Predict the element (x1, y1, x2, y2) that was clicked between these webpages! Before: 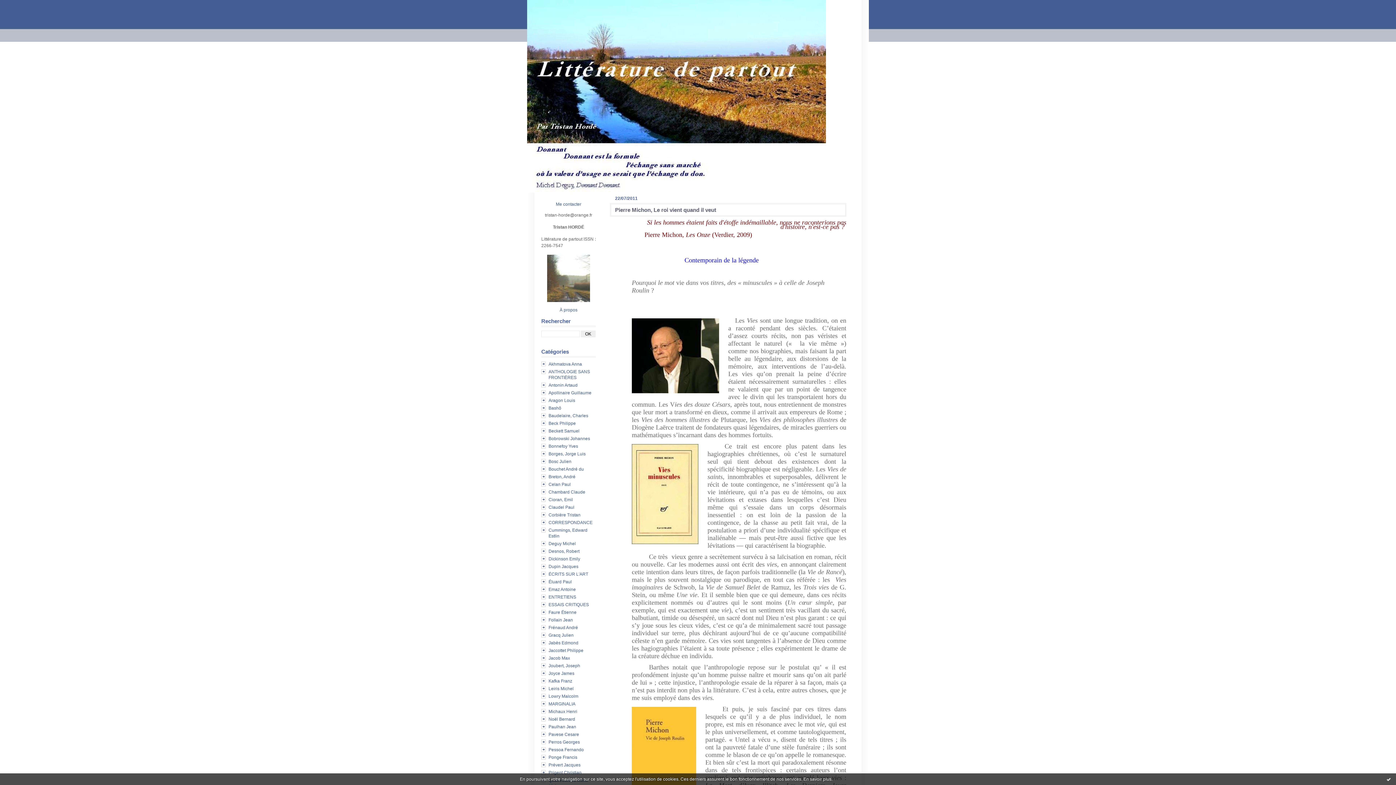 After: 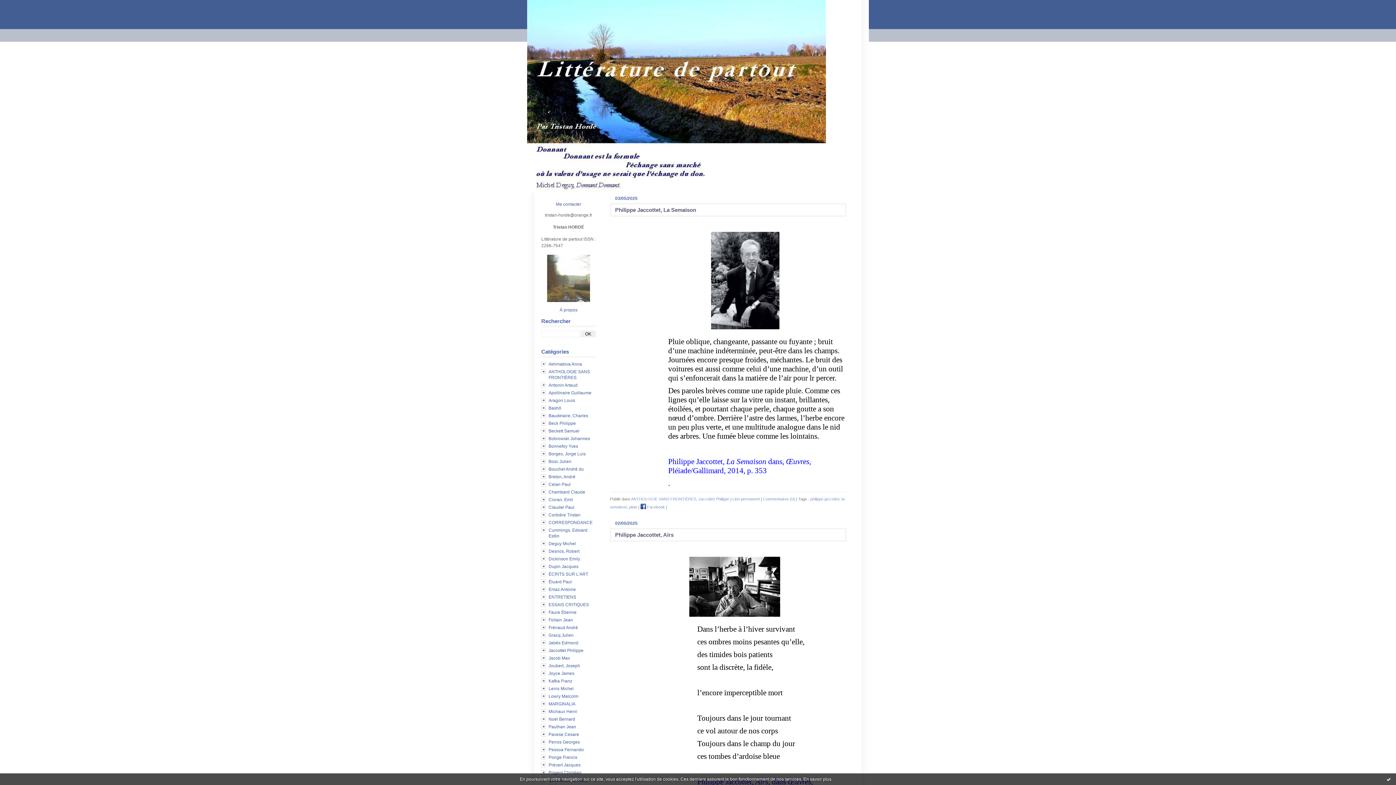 Action: bbox: (548, 648, 583, 653) label: Jaccottet Philippe